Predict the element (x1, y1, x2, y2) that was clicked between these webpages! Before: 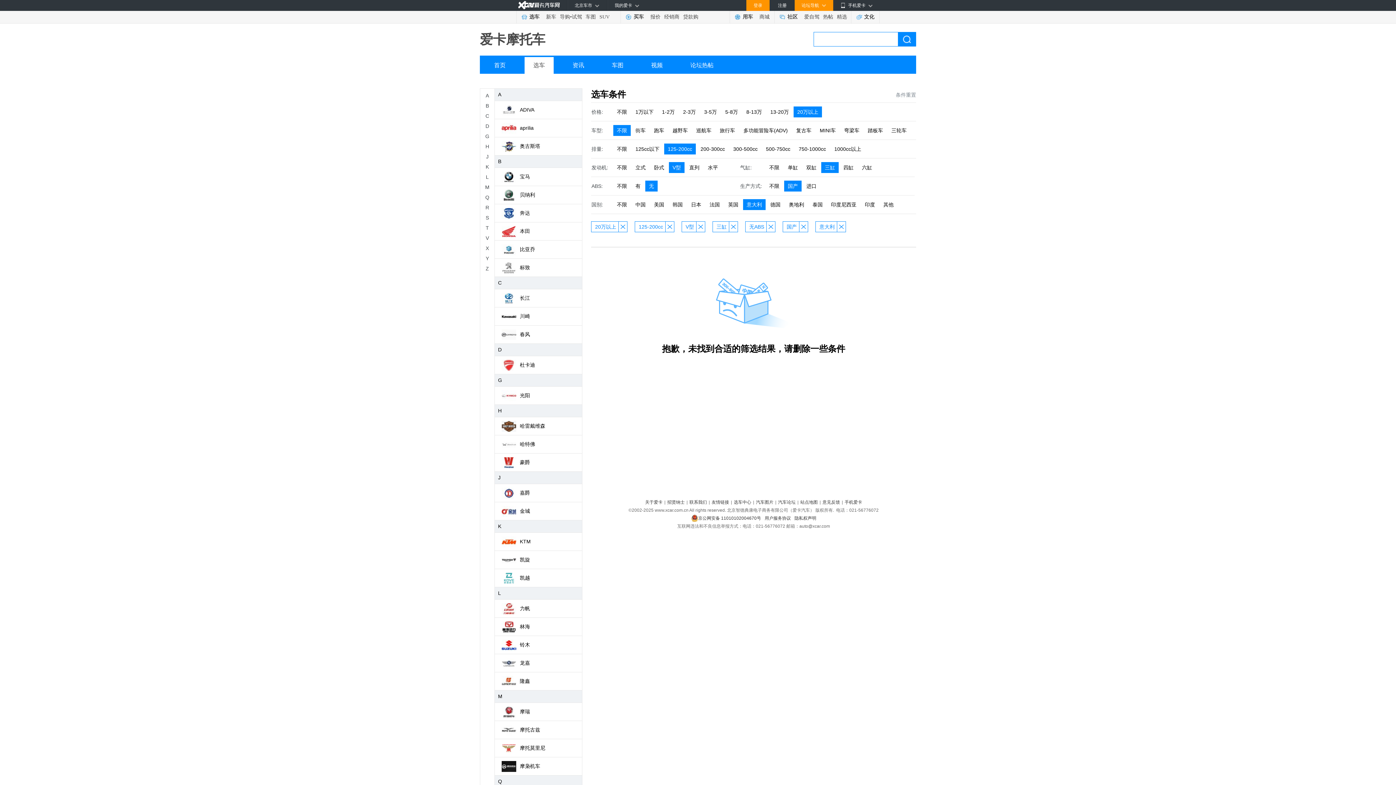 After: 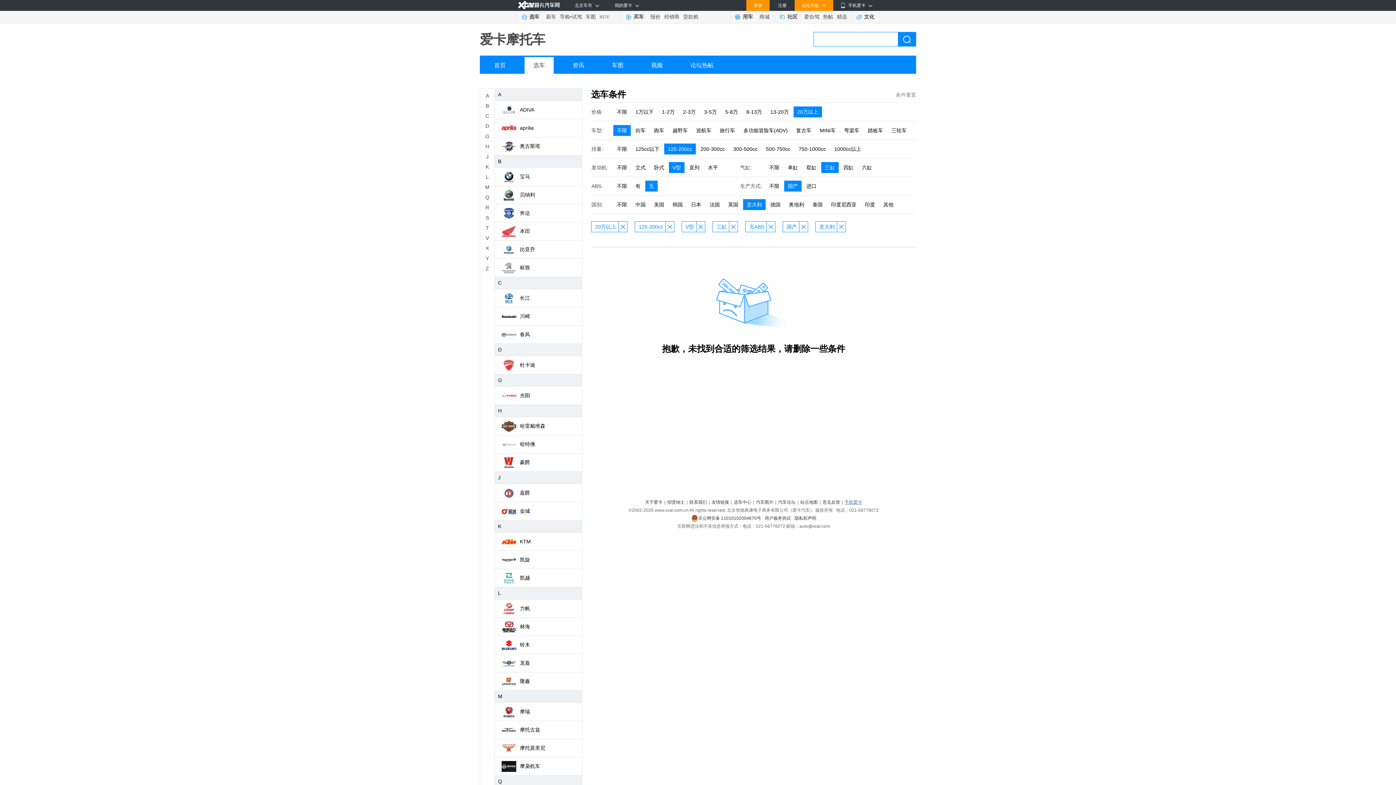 Action: label: 手机爱卡 bbox: (844, 500, 862, 505)